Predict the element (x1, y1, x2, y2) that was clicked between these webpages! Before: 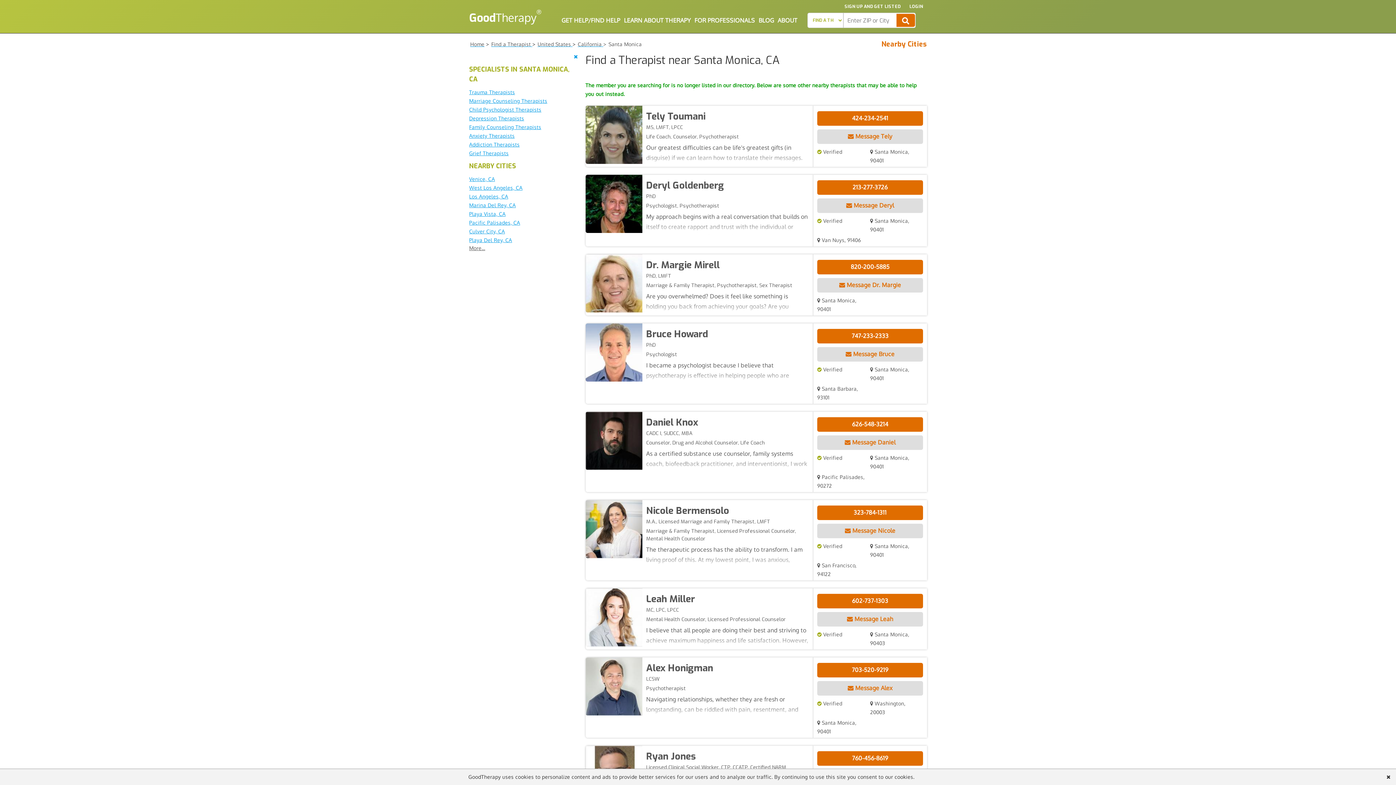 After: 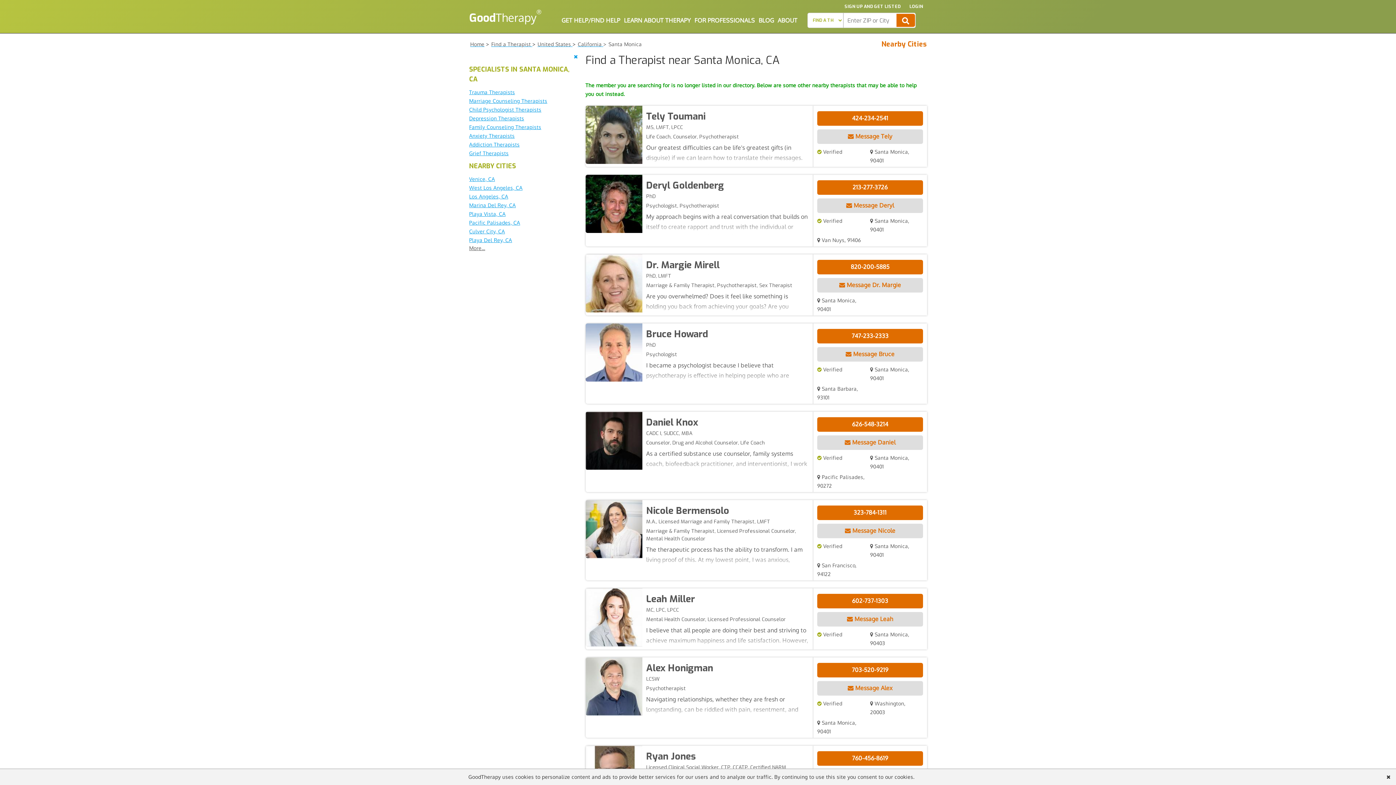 Action: bbox: (817, 111, 923, 125) label: 424-234-2541